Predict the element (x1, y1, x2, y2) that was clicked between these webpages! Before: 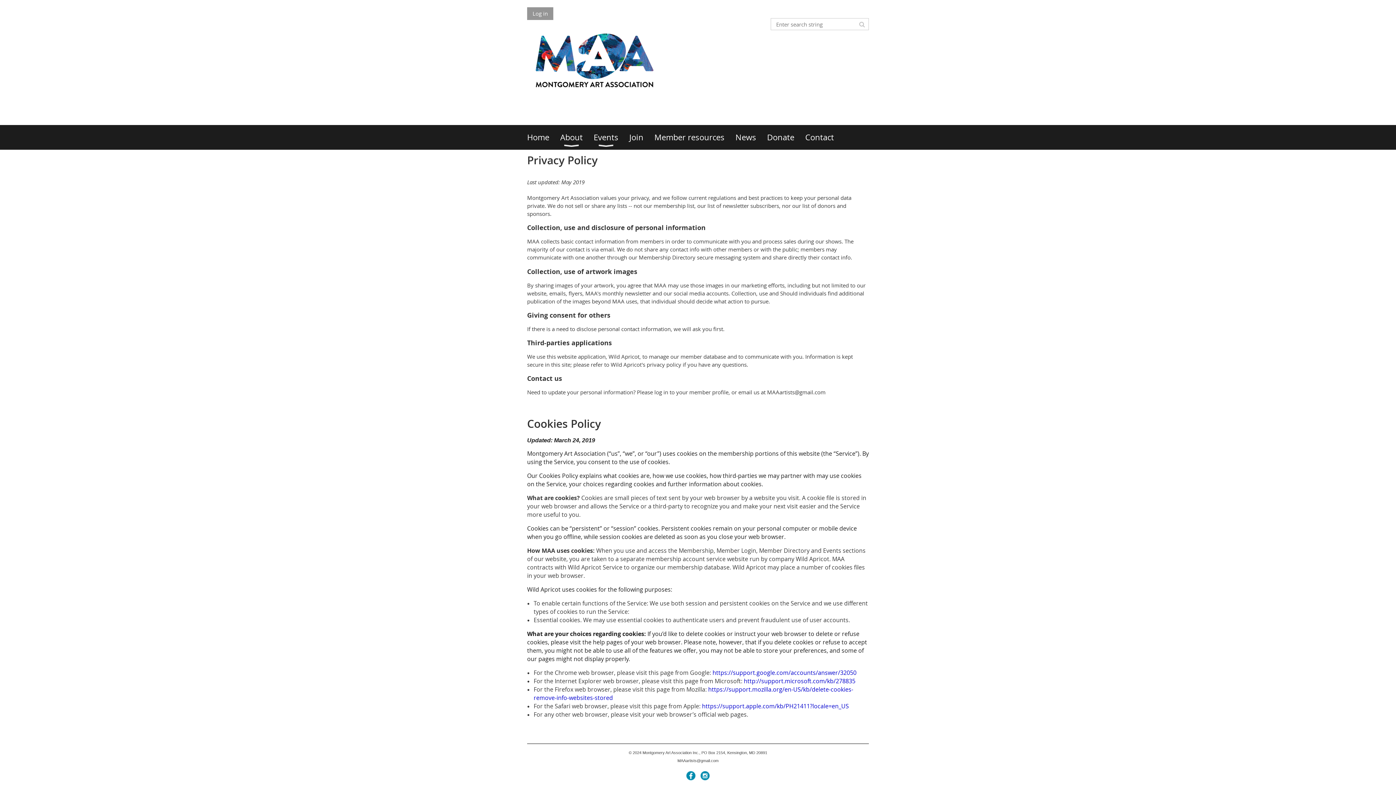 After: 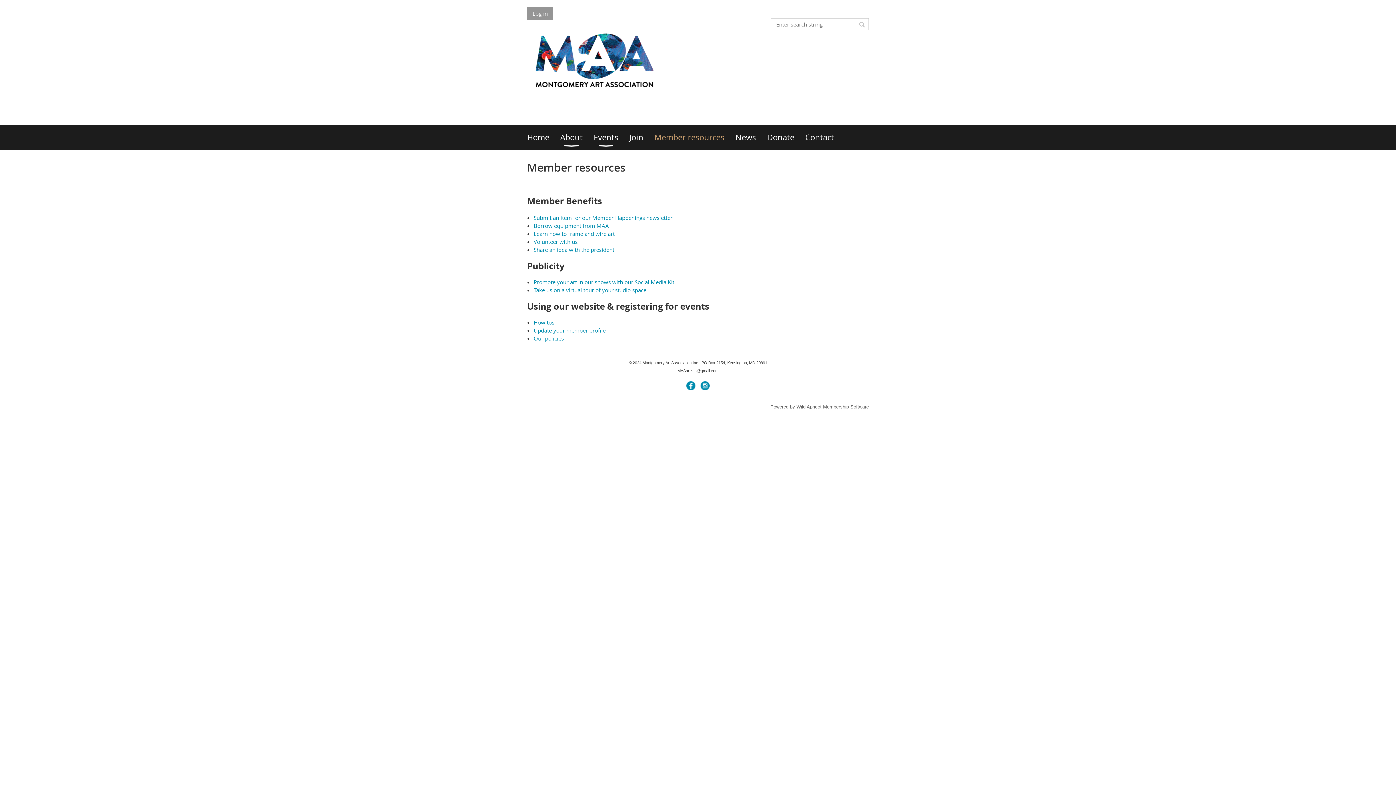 Action: label: Member resources bbox: (654, 125, 735, 149)